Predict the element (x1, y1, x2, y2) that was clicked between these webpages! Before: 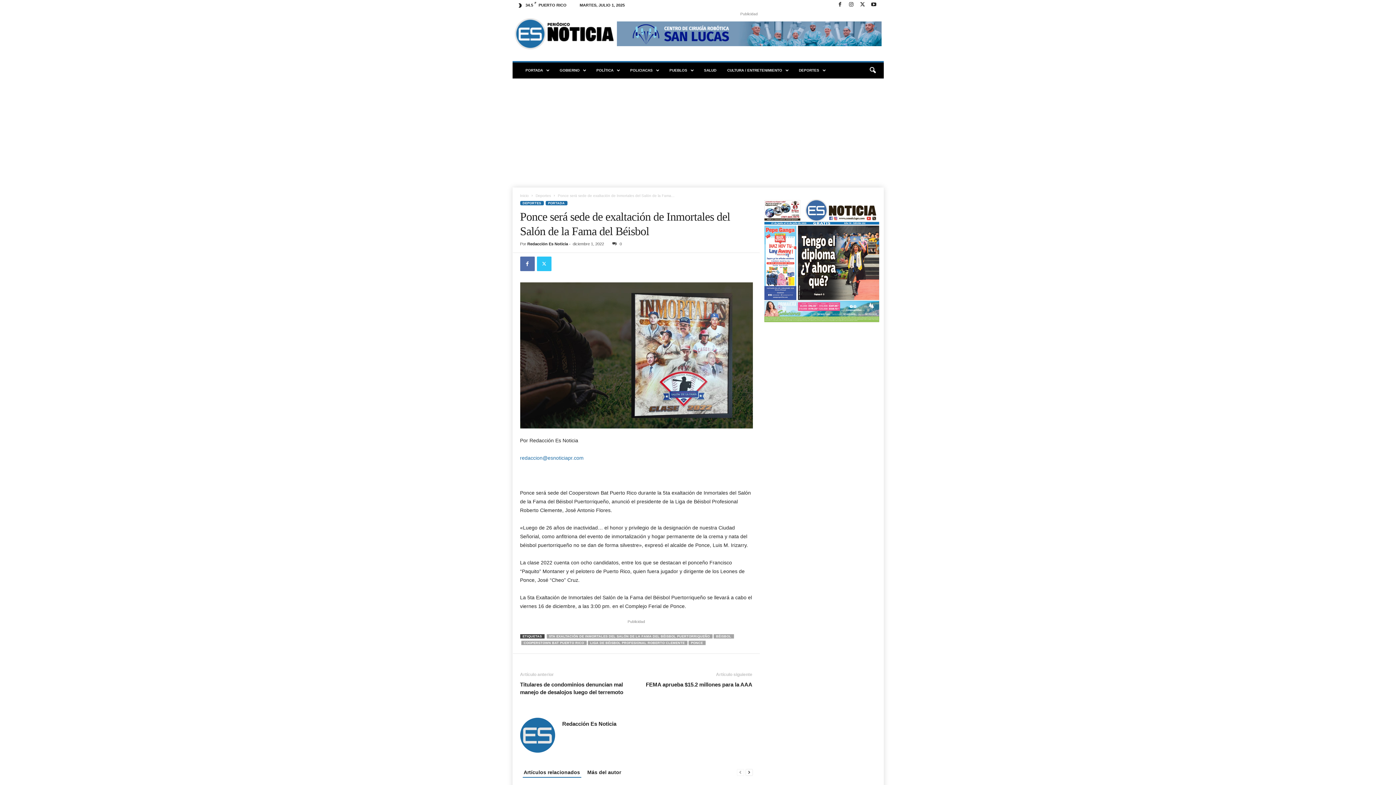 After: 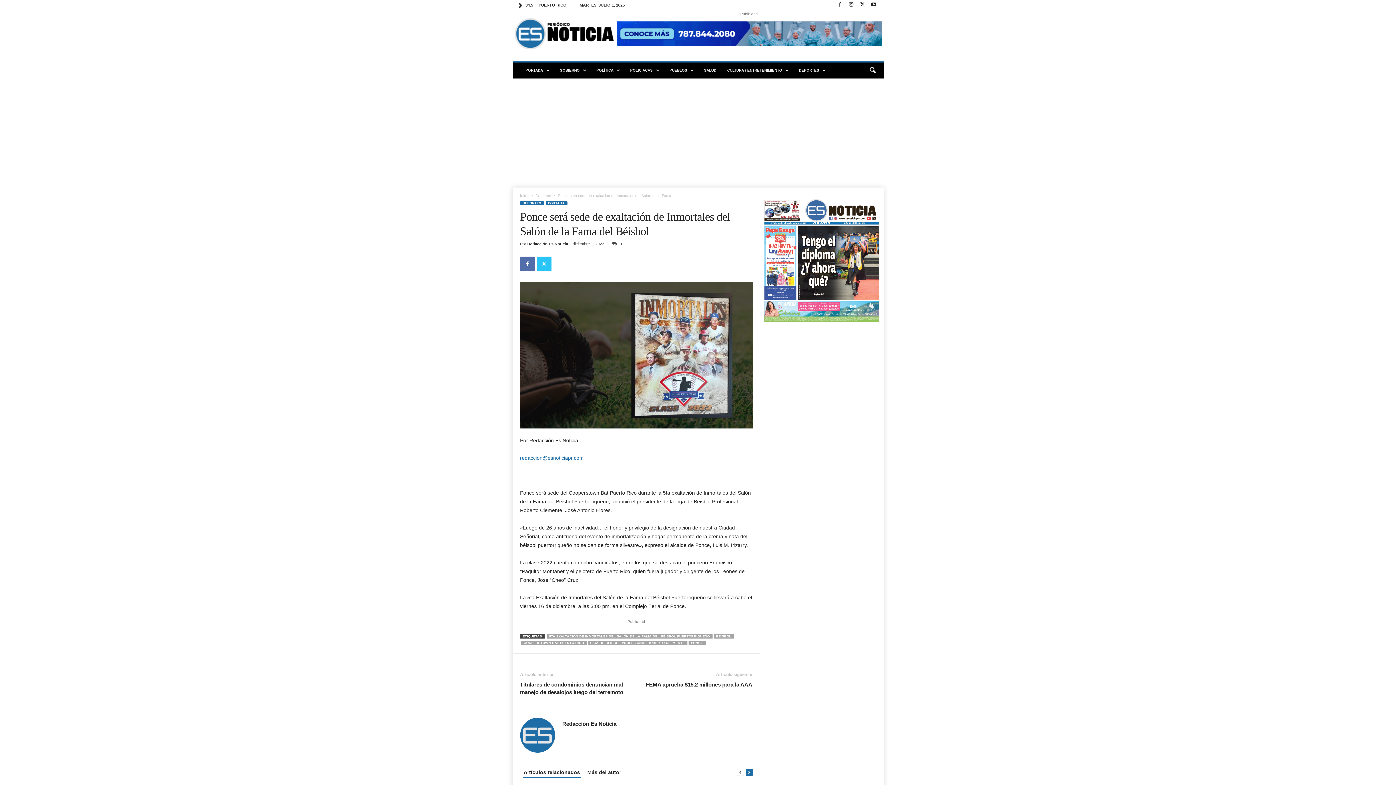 Action: bbox: (745, 768, 752, 776) label: next-page